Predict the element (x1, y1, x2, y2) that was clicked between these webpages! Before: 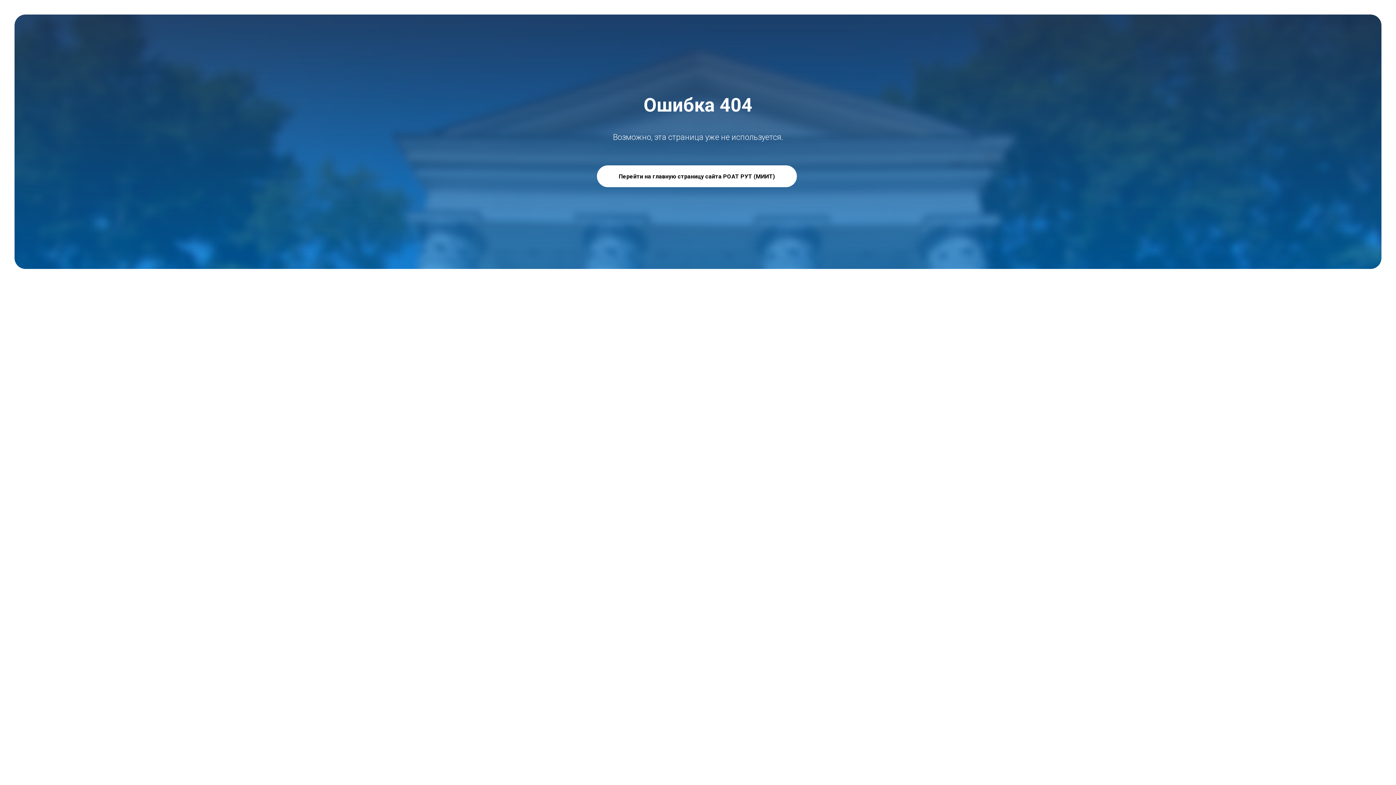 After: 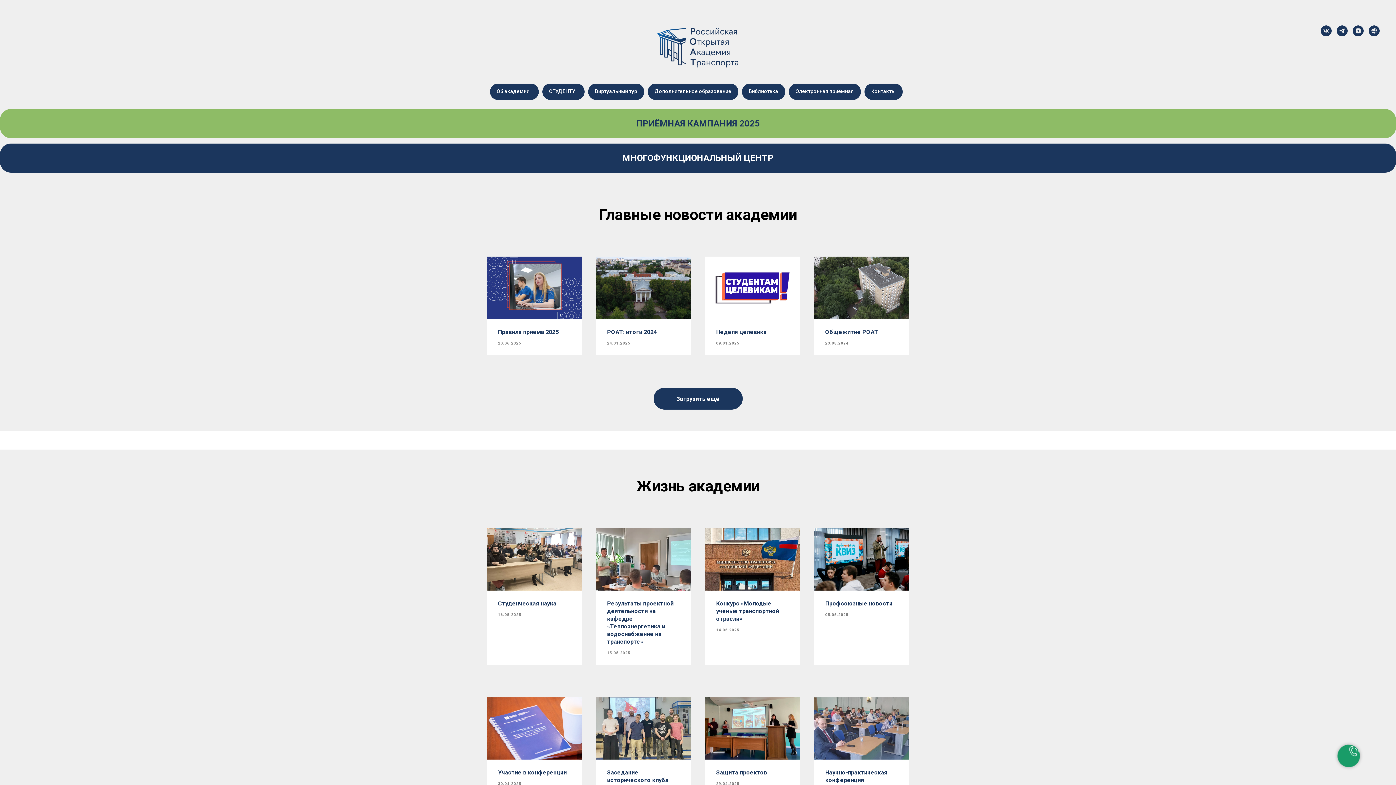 Action: bbox: (597, 165, 797, 187) label: Перейти на главную страницу сайта РОАТ РУТ (МИИТ)